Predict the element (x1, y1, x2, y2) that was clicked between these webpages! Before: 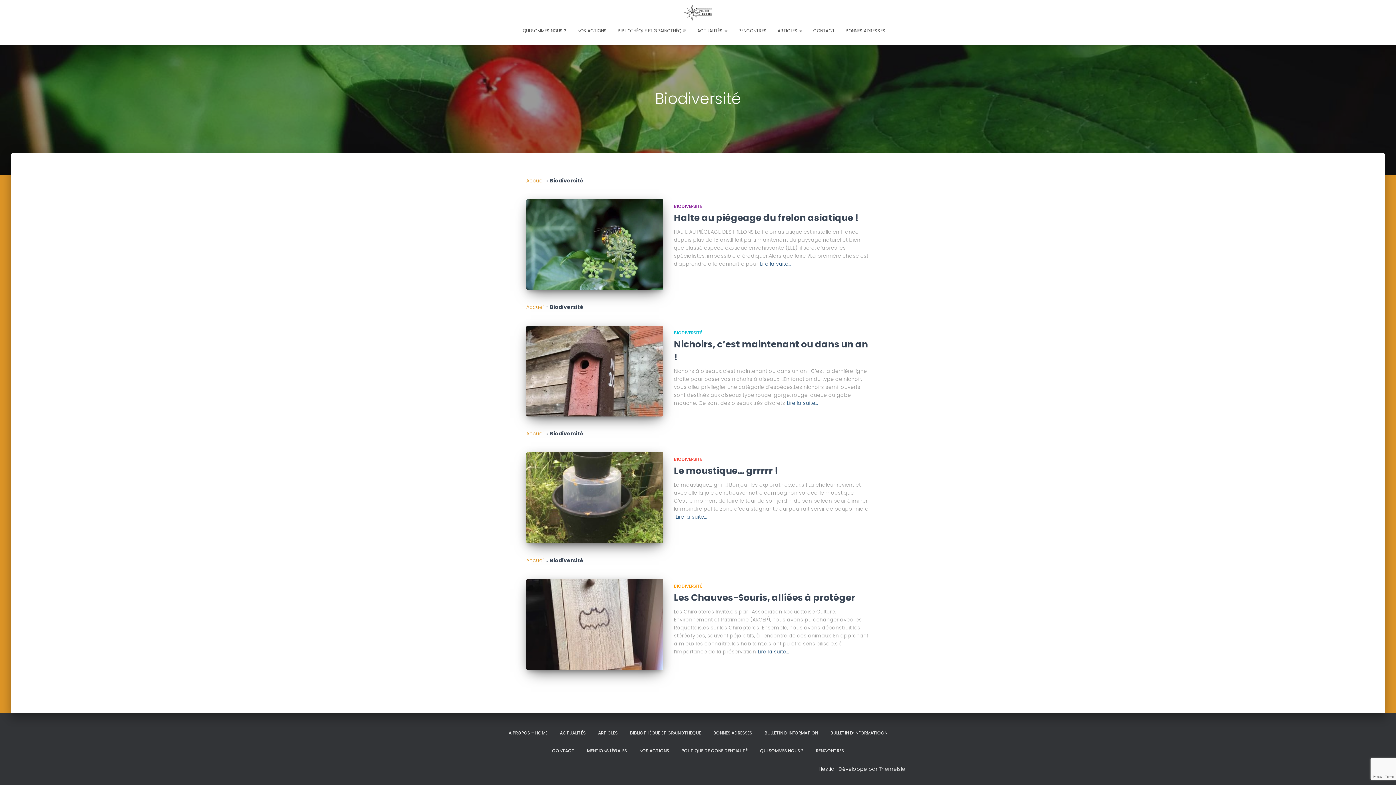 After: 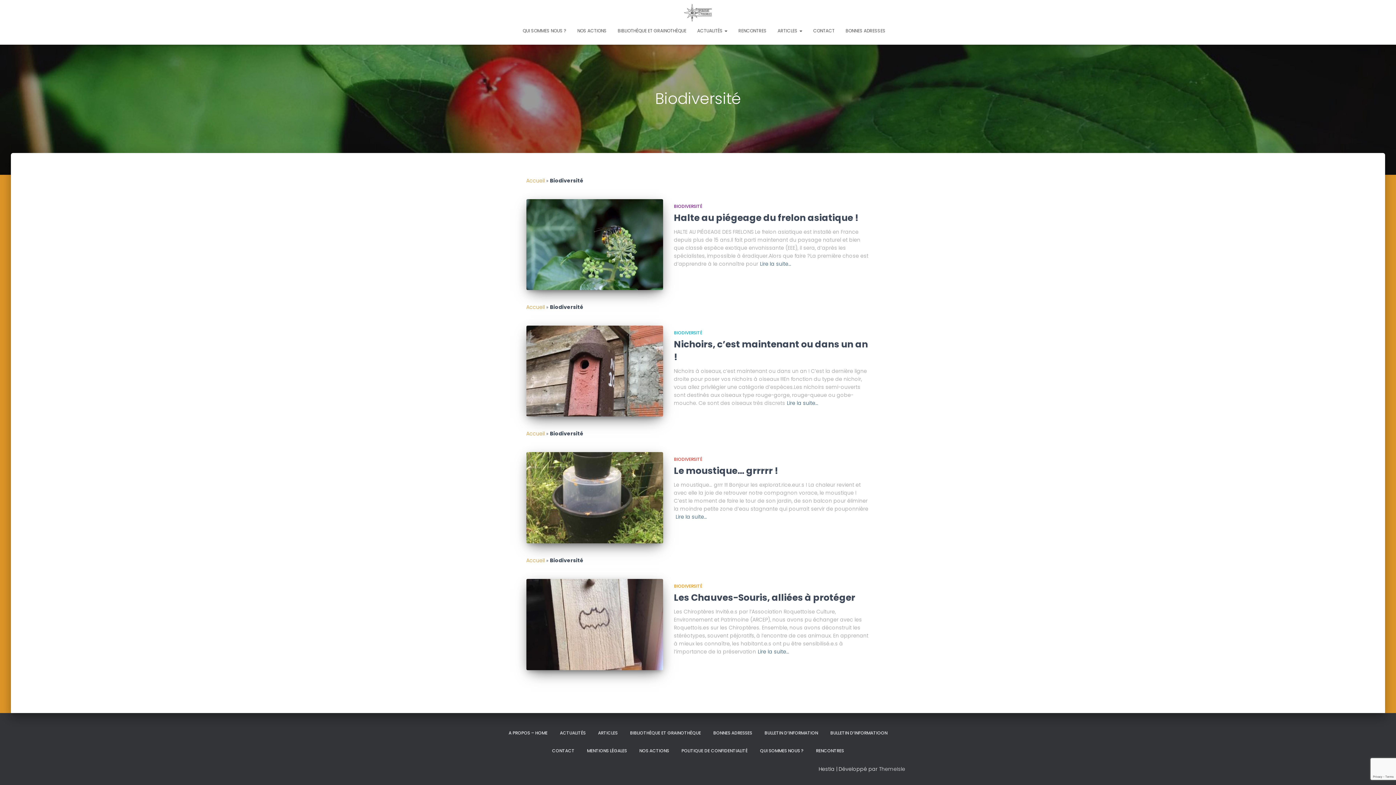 Action: label: BIODIVERSITÉ bbox: (674, 203, 702, 209)